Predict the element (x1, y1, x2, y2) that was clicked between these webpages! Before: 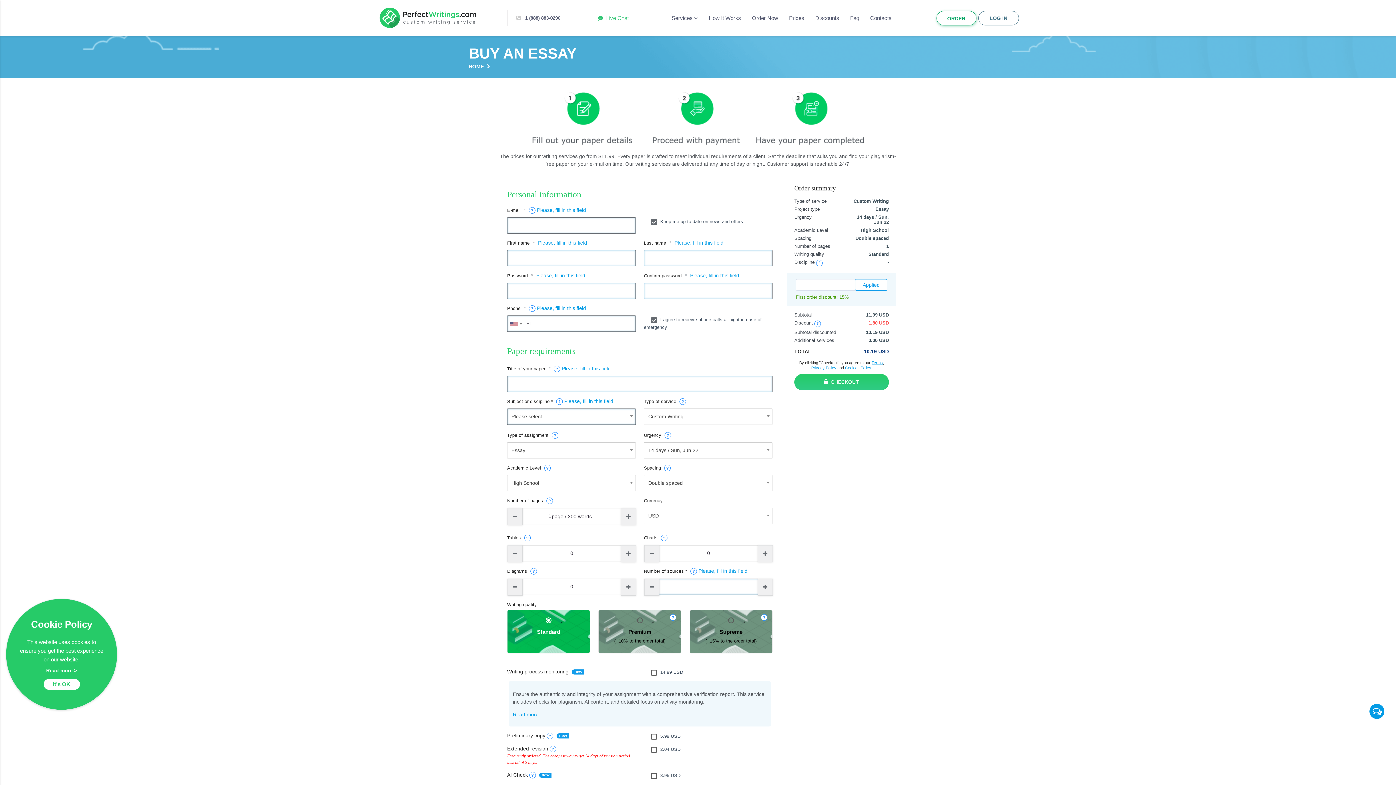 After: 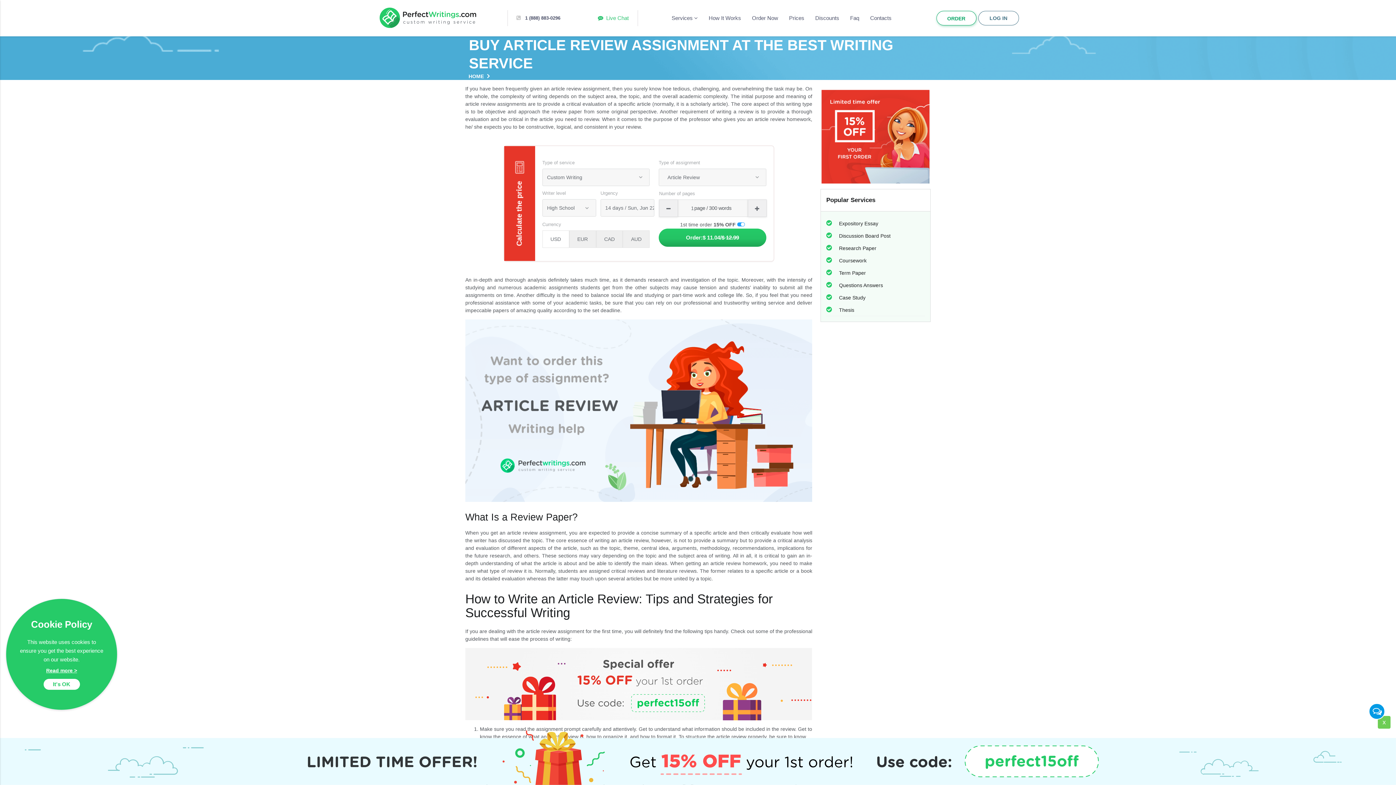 Action: label: Article Review Assignment bbox: (756, 244, 816, 250)